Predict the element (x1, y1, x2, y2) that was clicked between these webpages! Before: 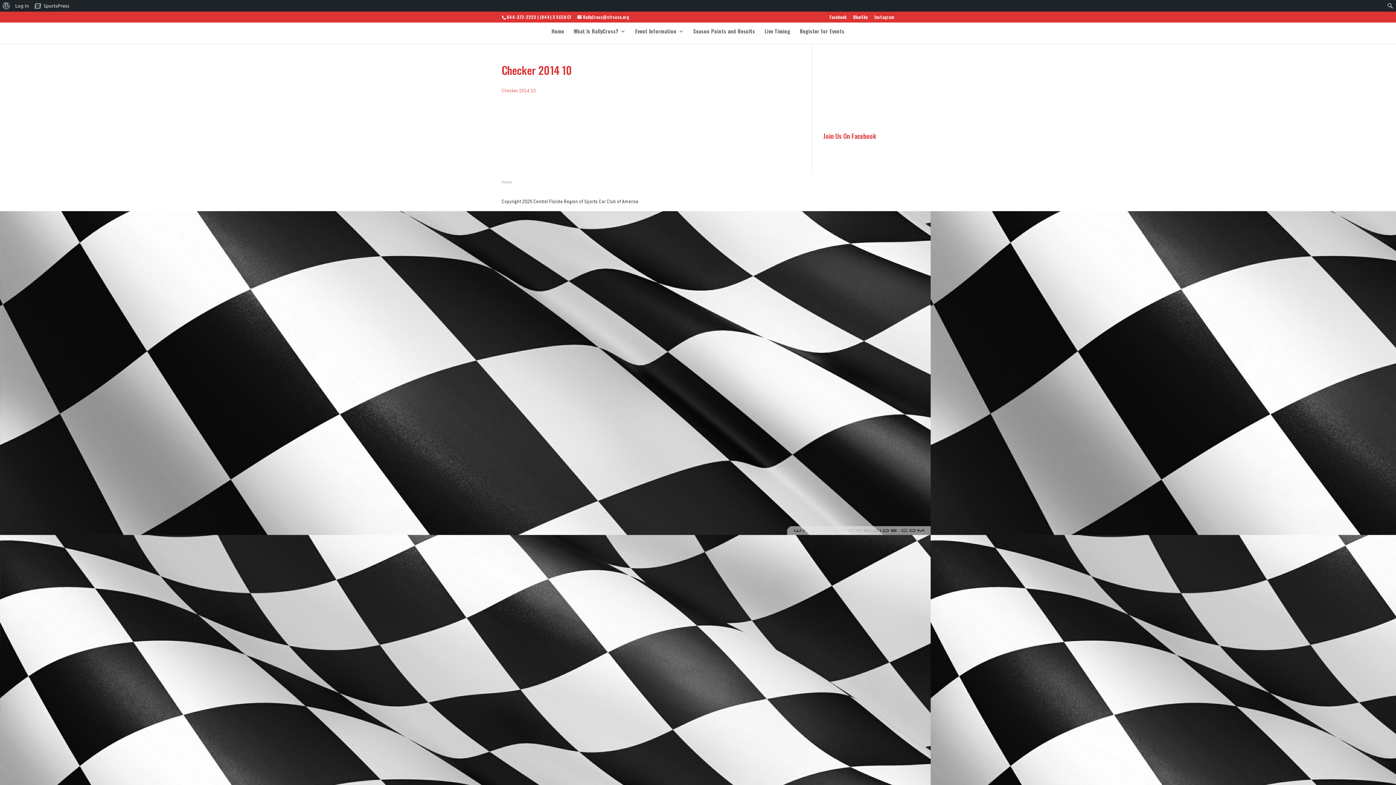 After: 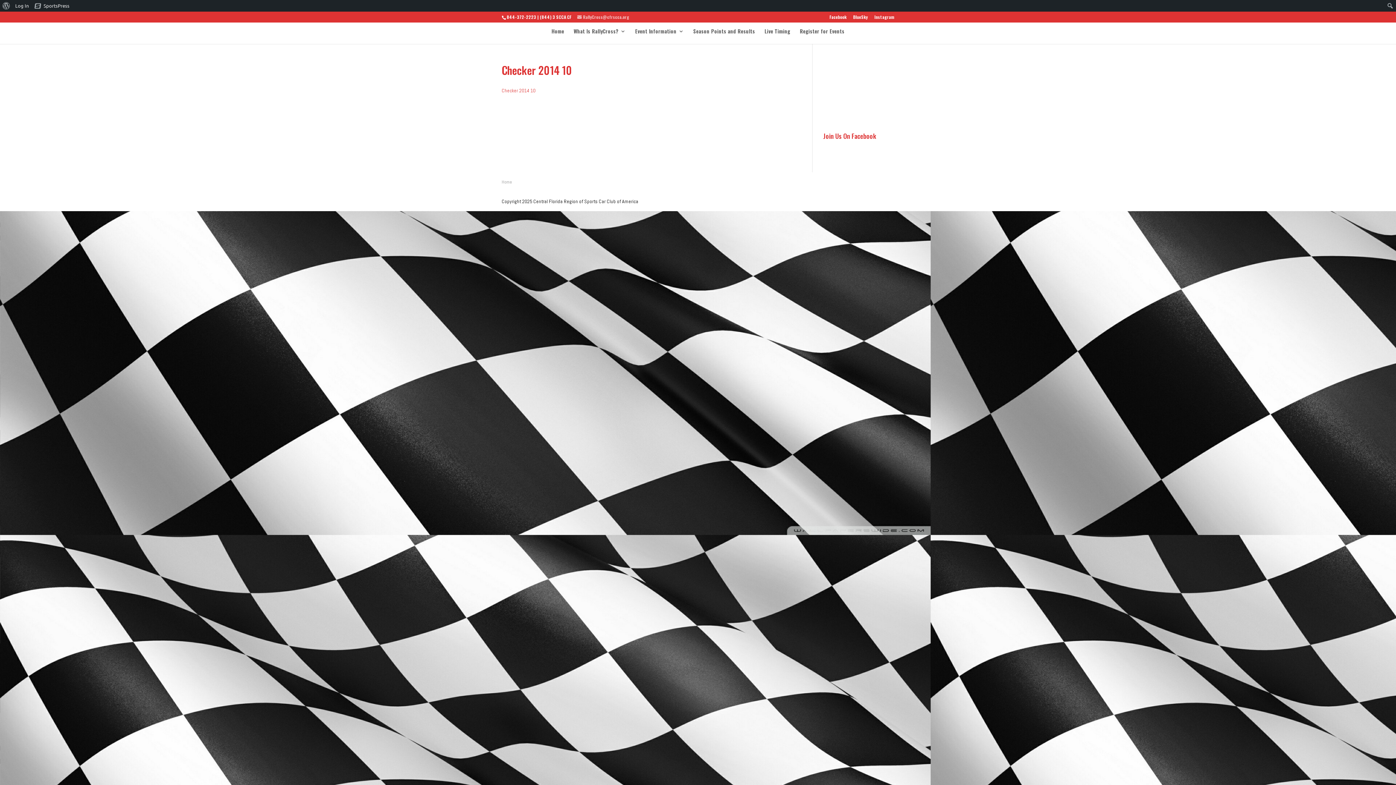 Action: bbox: (577, 13, 629, 20) label: RallyCross@cfrscca.org